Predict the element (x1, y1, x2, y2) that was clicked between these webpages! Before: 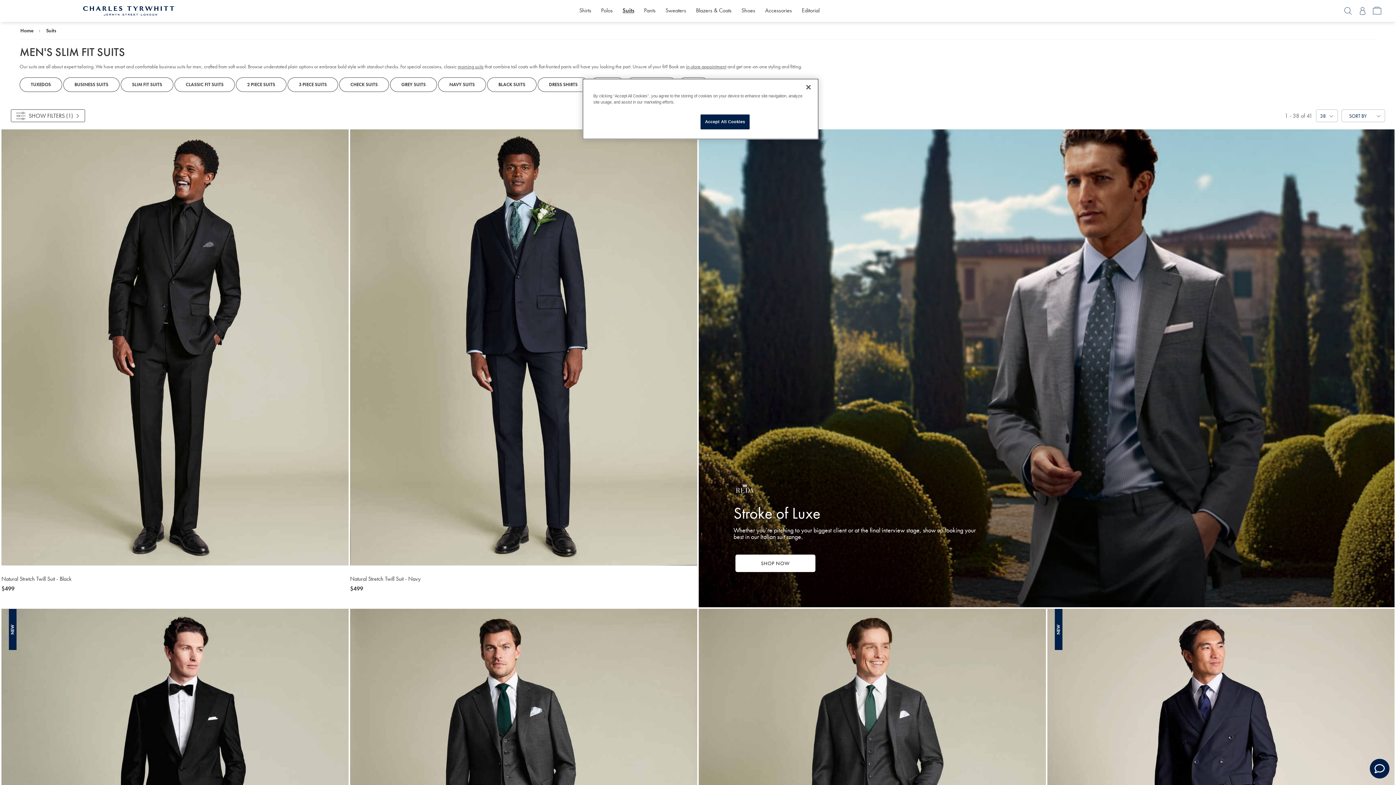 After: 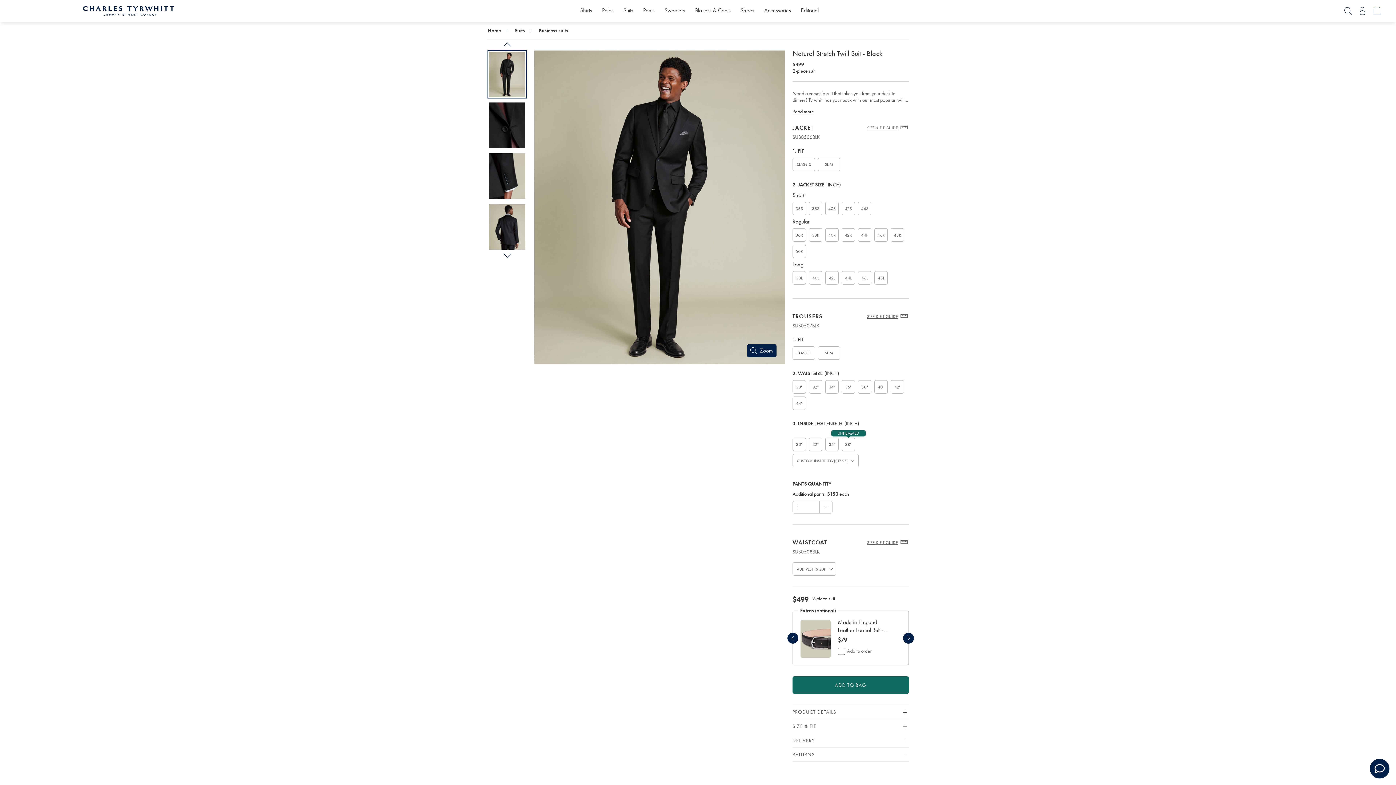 Action: bbox: (1, 571, 348, 583) label: Natural Stretch Twill Suit - Black